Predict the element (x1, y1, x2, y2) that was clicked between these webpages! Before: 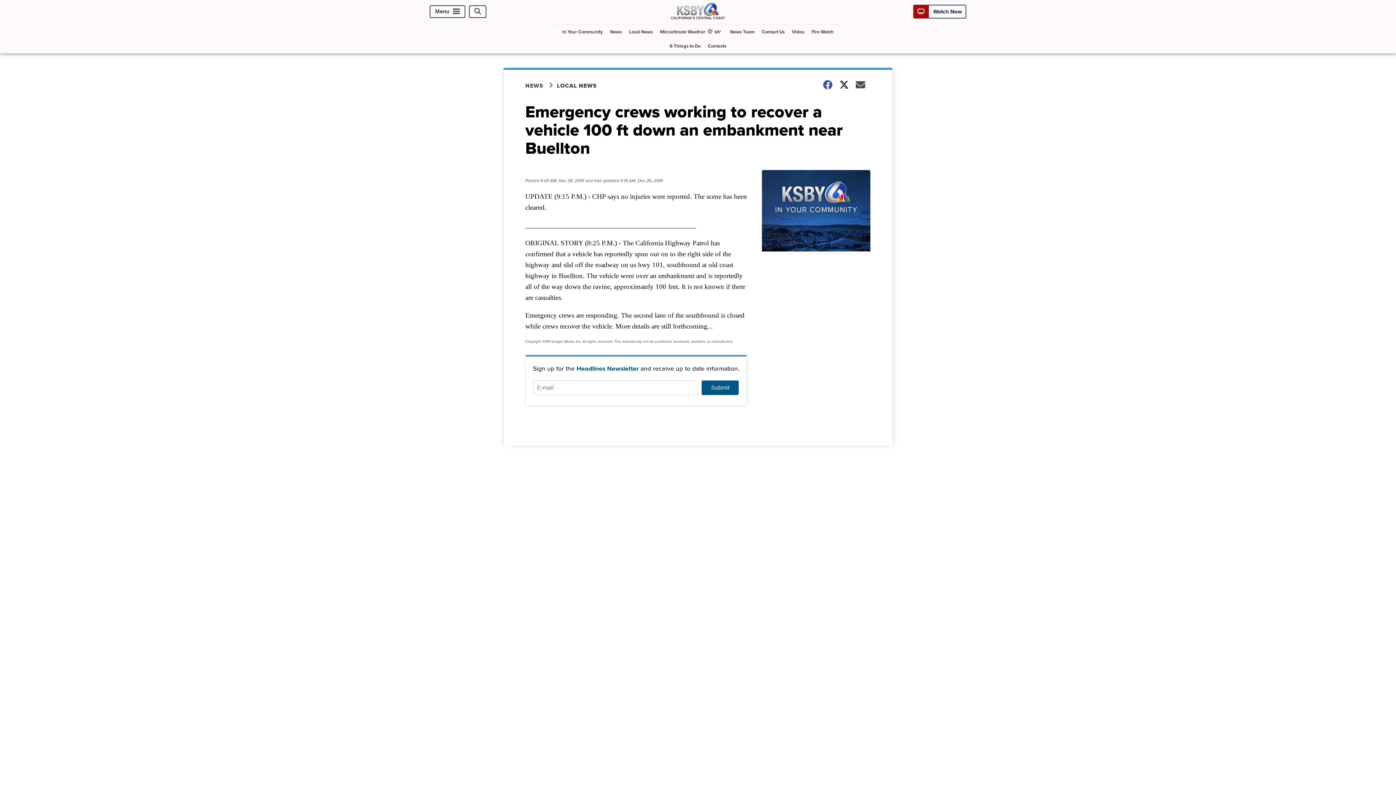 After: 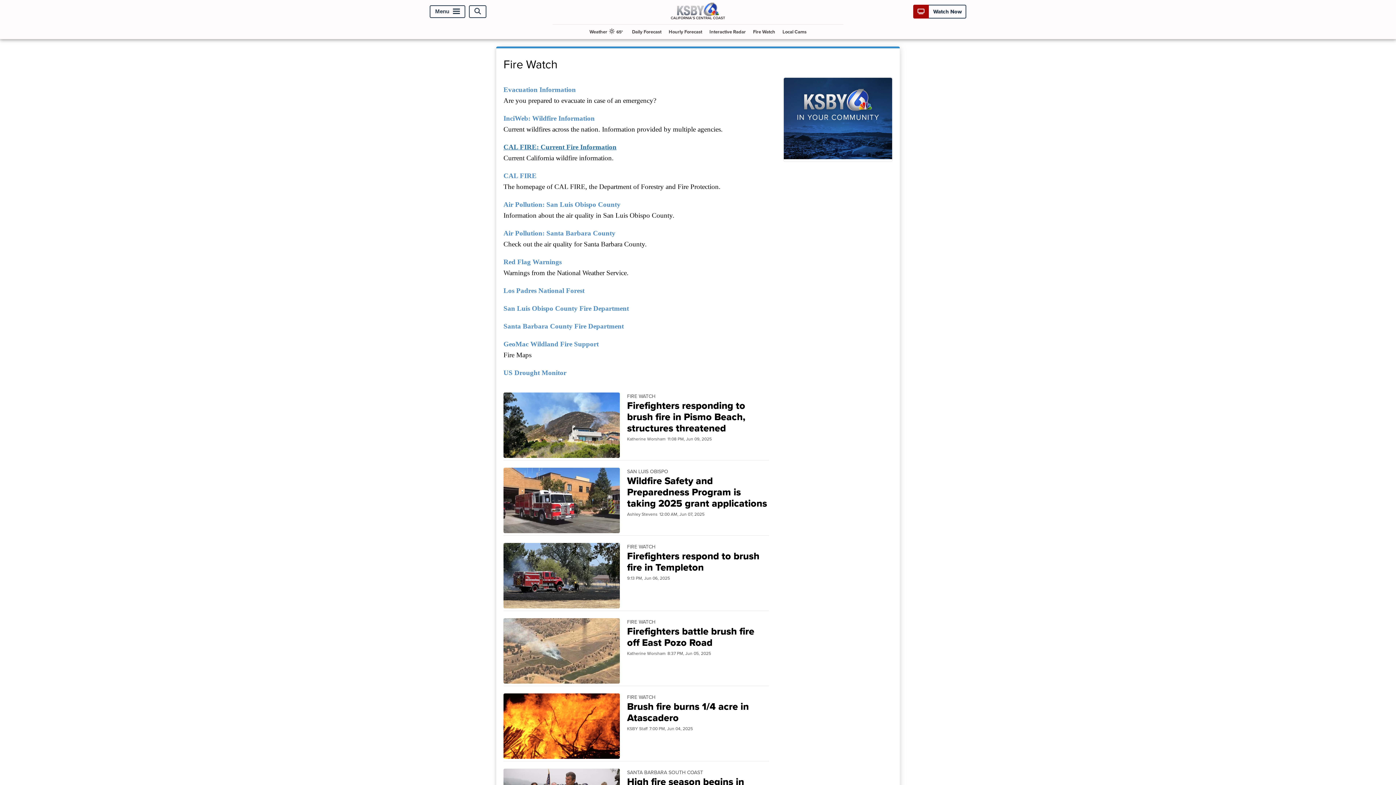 Action: bbox: (808, 24, 836, 38) label: Fire Watch